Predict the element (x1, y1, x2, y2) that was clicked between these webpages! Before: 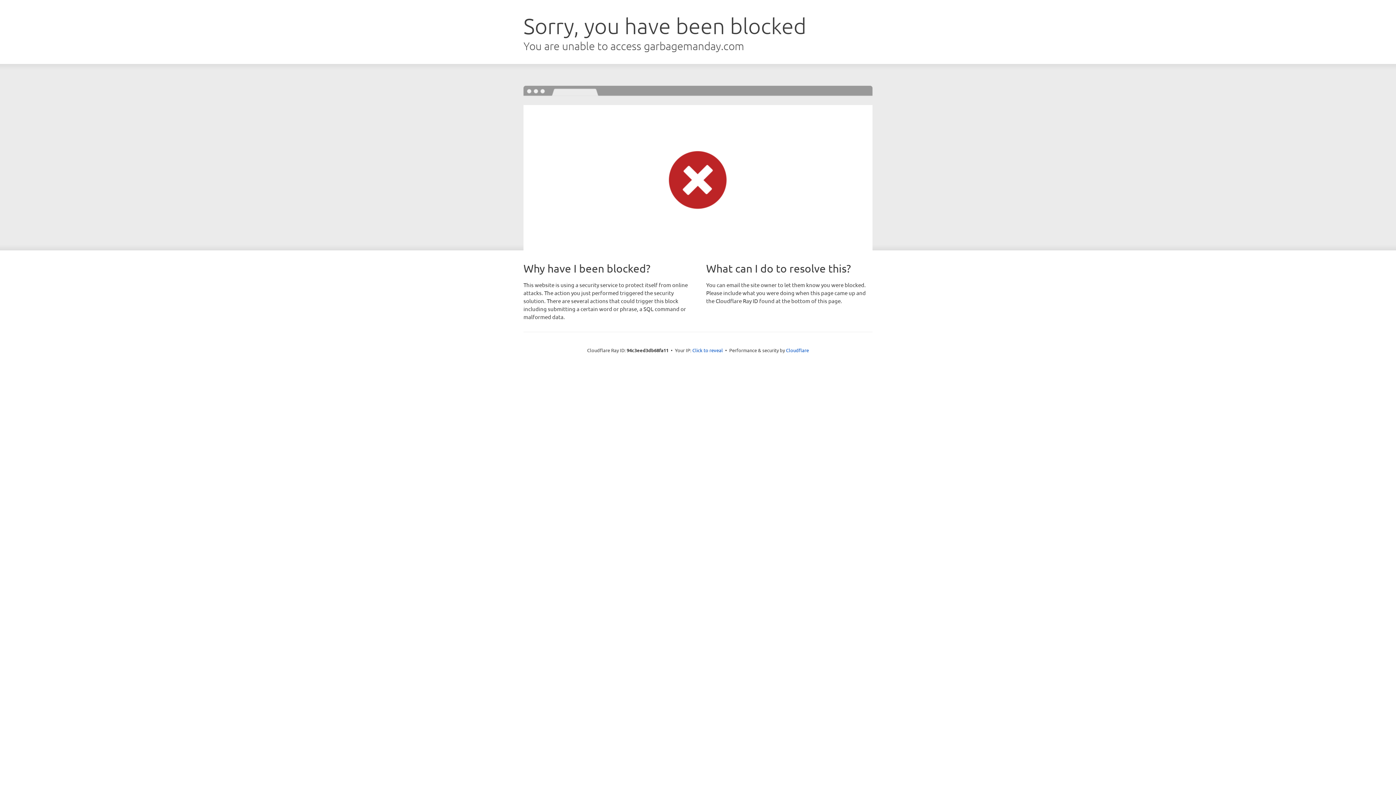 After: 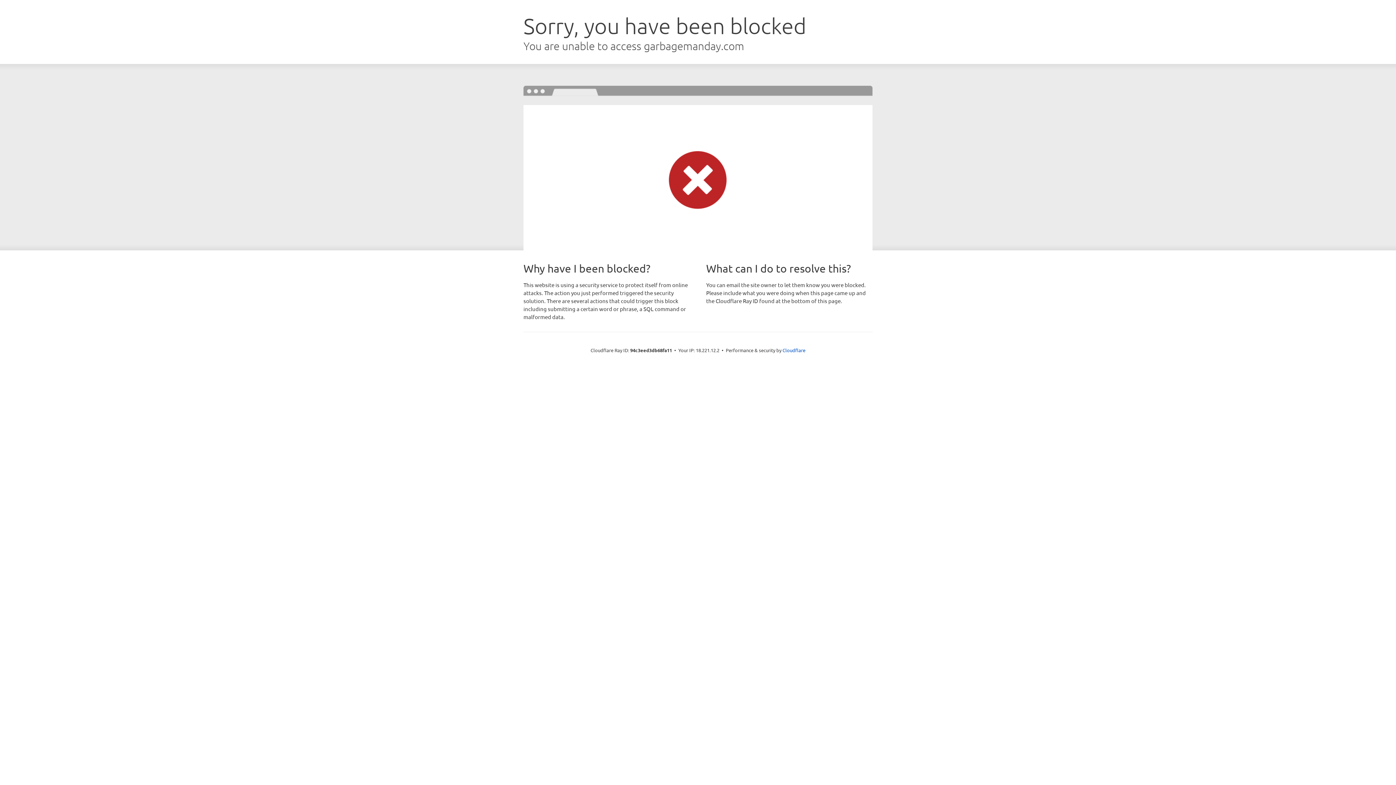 Action: bbox: (692, 346, 723, 353) label: Click to reveal